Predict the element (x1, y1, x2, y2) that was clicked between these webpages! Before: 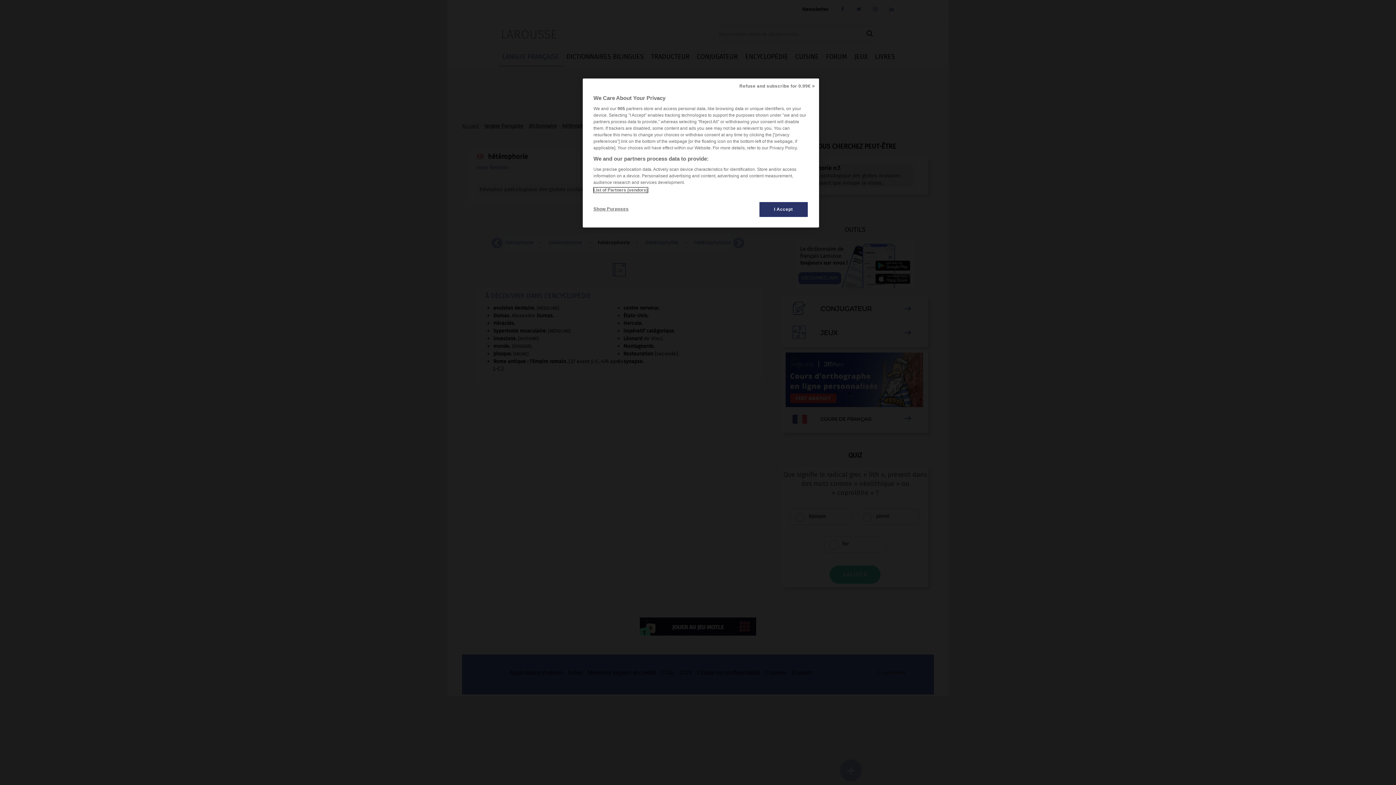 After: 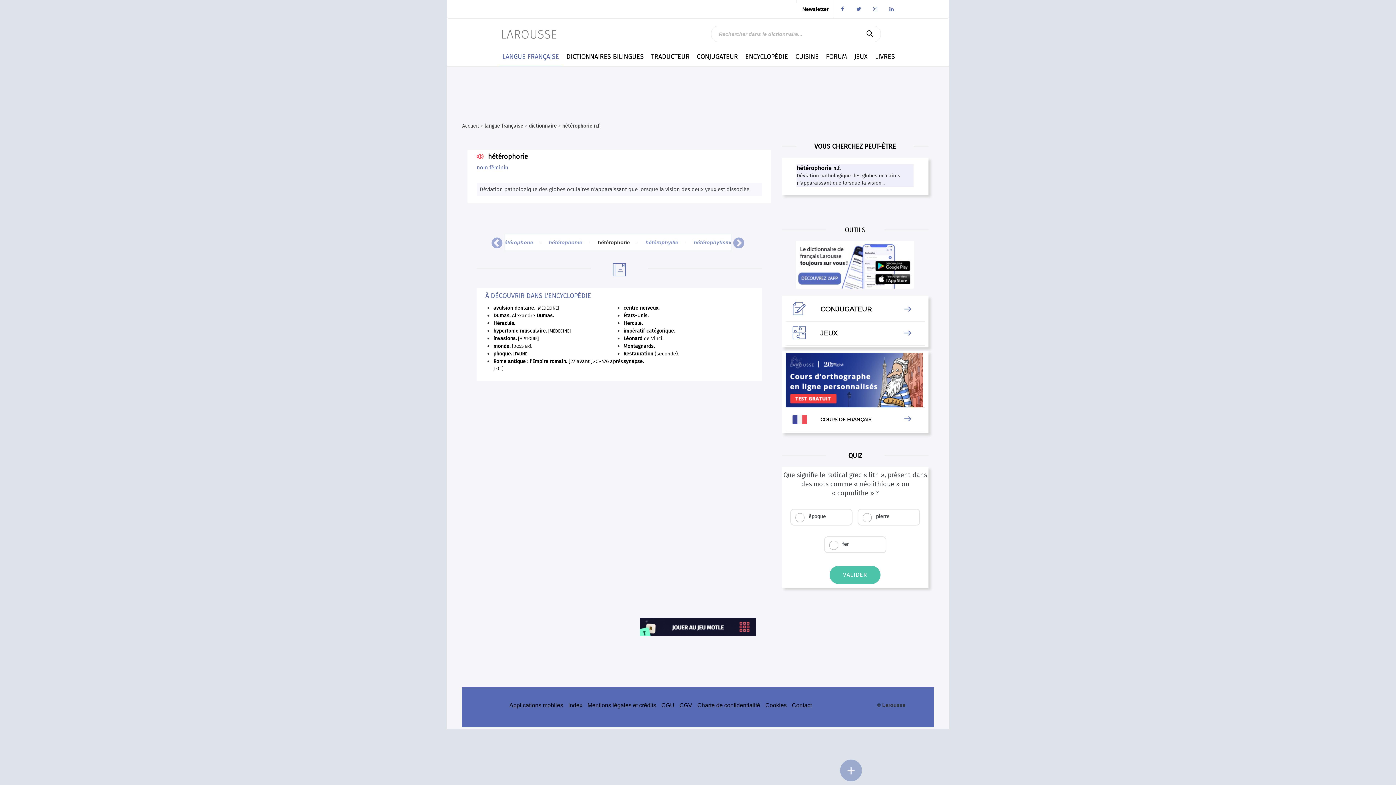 Action: bbox: (759, 201, 808, 217) label: I Accept